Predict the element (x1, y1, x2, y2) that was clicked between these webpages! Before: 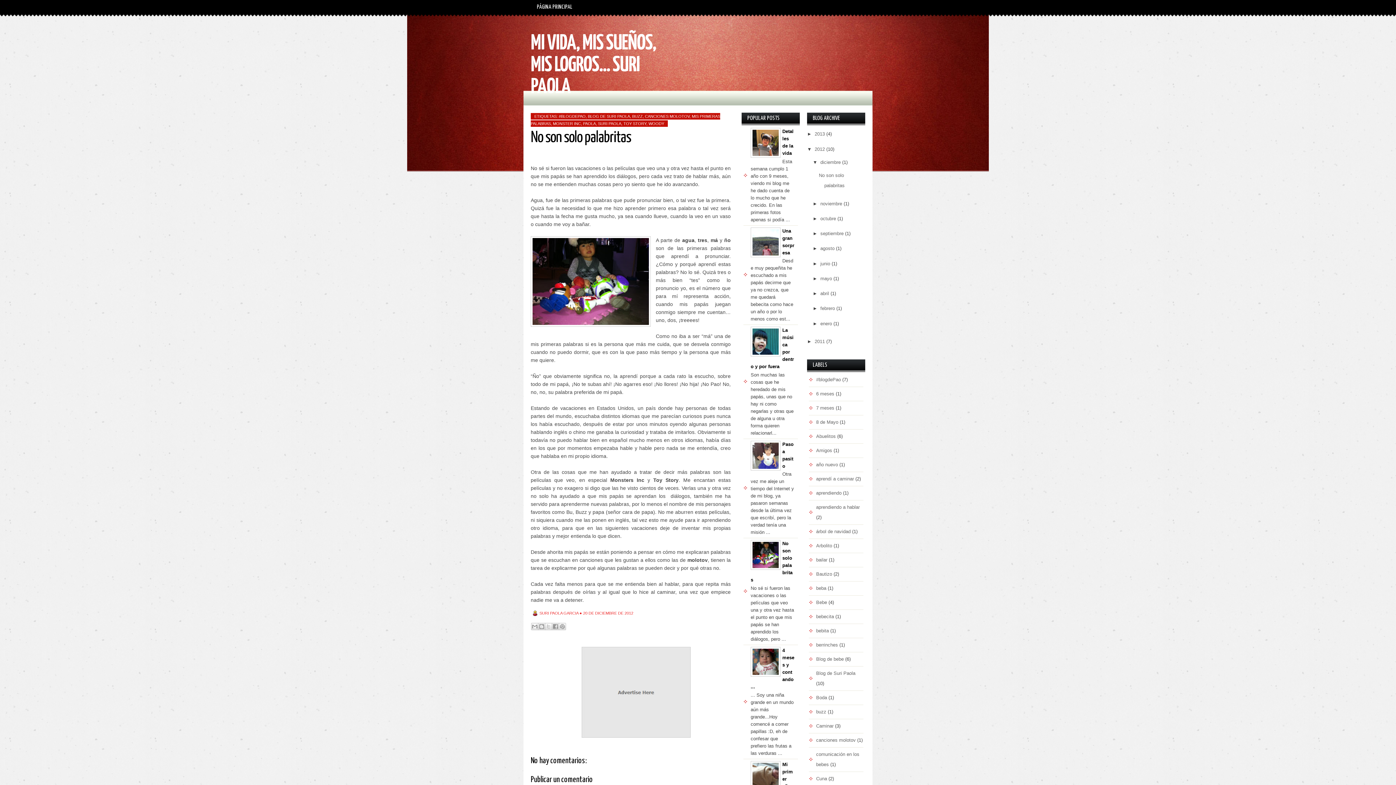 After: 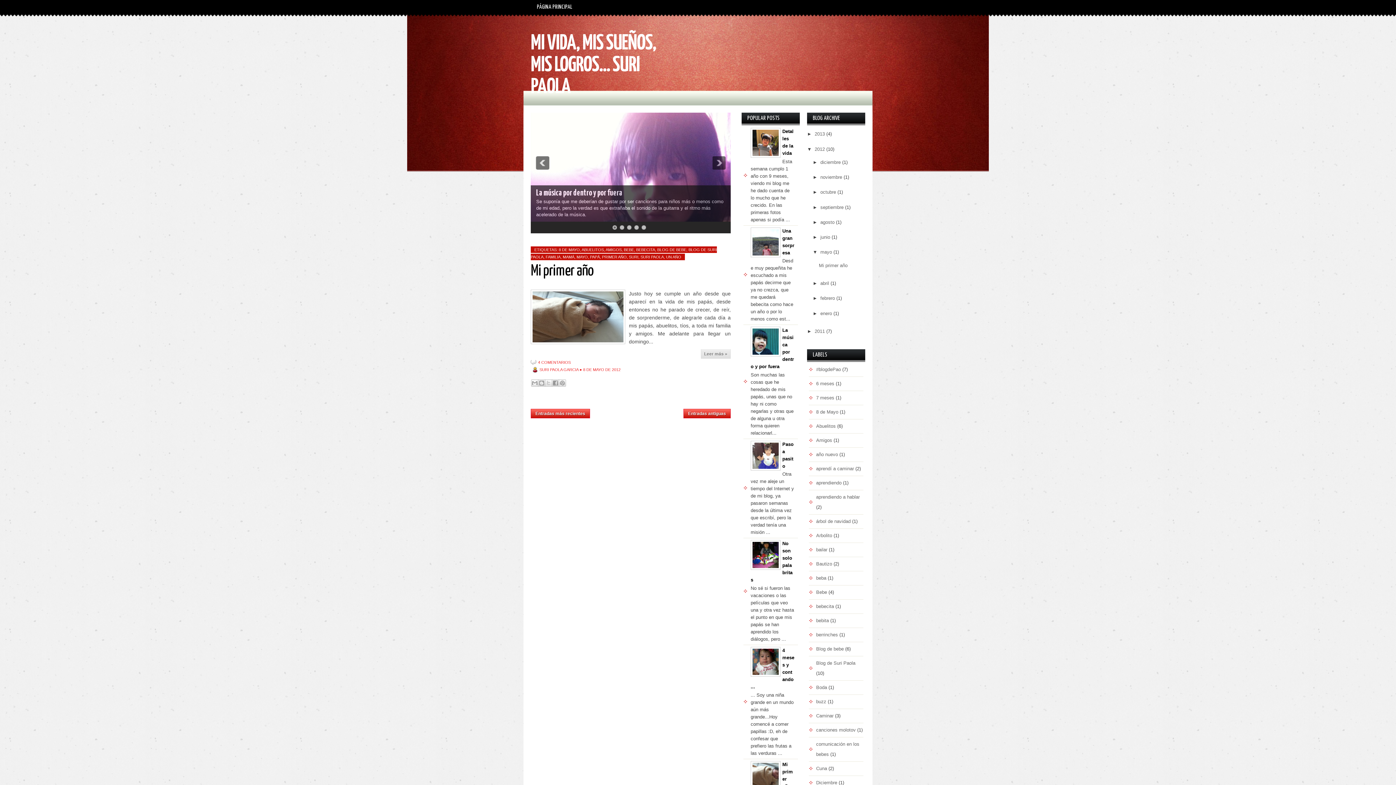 Action: label: mayo  bbox: (820, 275, 833, 281)